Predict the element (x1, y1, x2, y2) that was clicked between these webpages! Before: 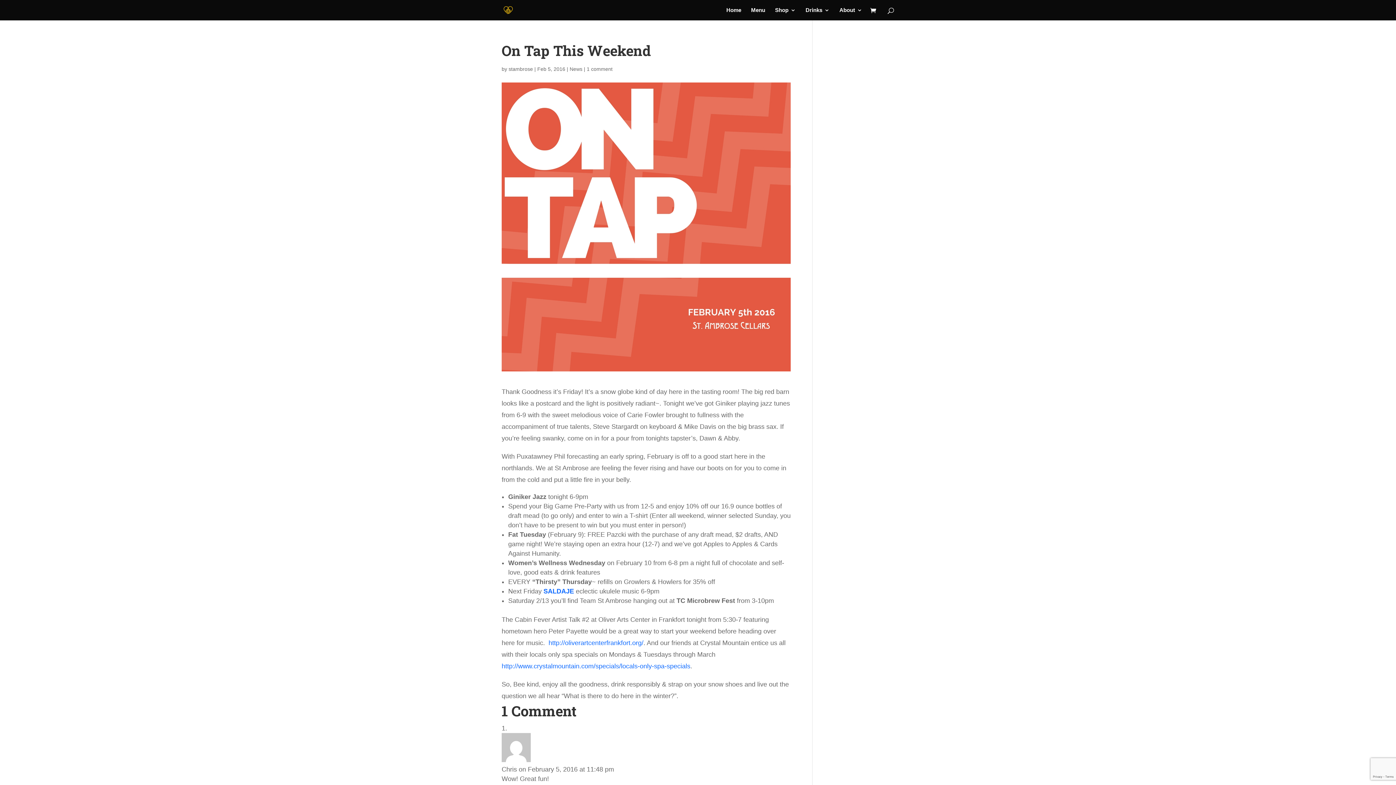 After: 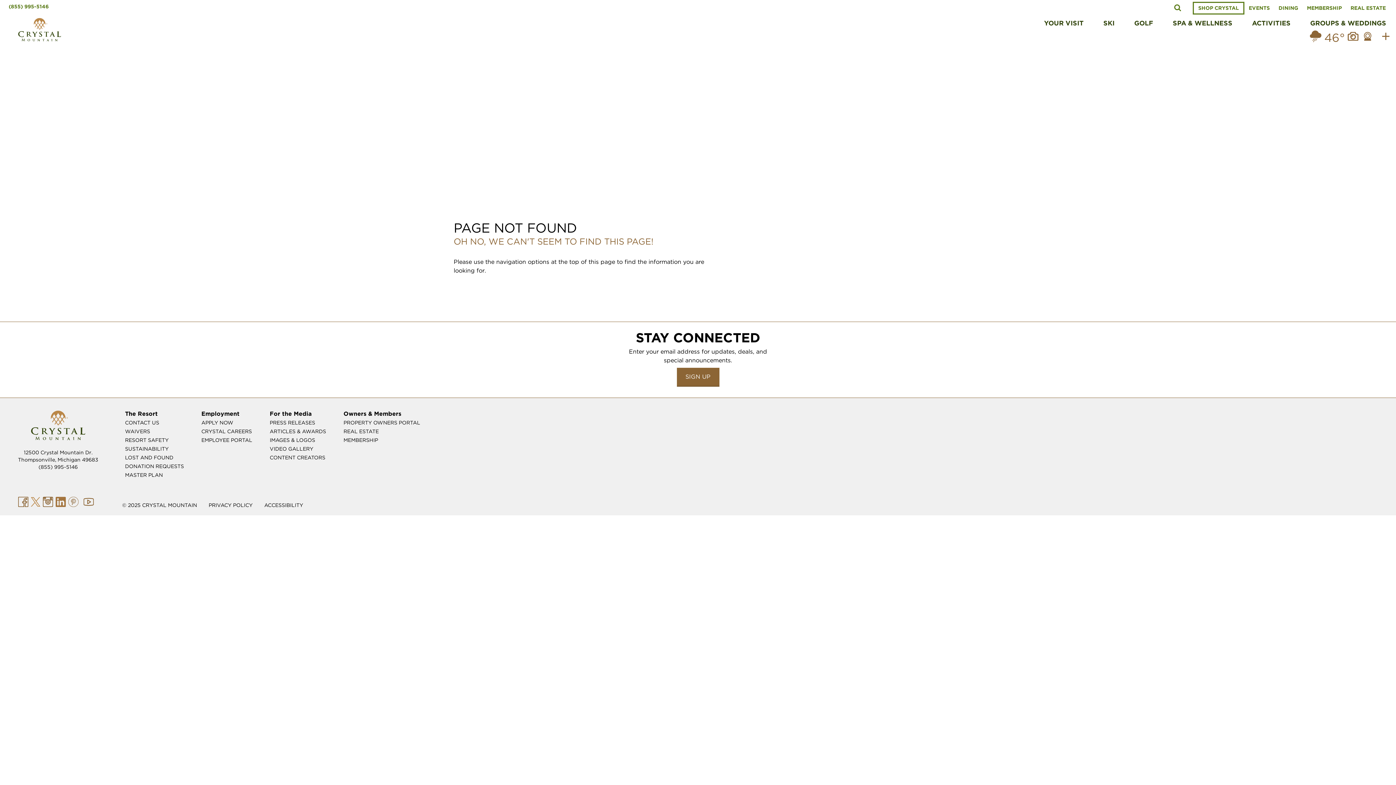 Action: label: http://www.crystalmountain.com/specials/locals-only-spa-specials bbox: (501, 662, 690, 670)